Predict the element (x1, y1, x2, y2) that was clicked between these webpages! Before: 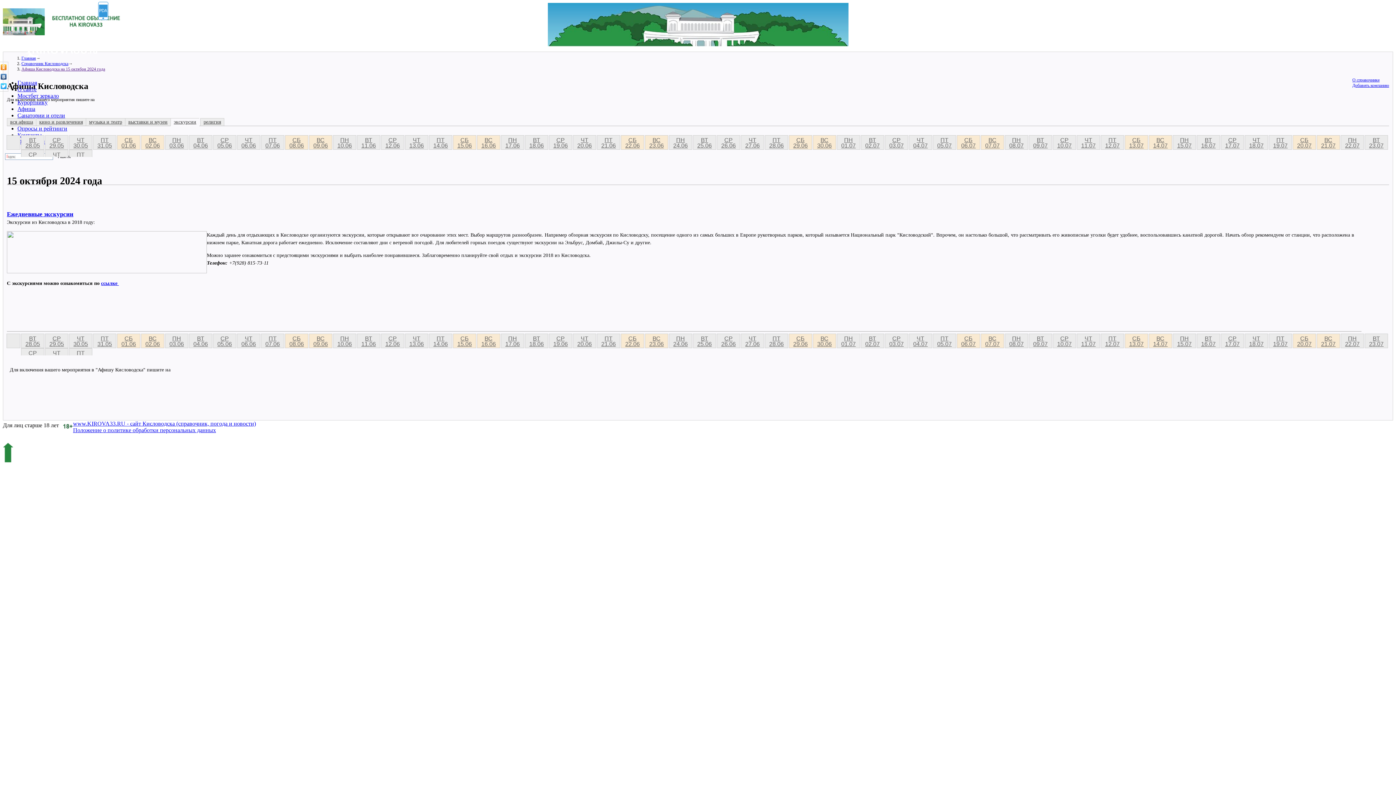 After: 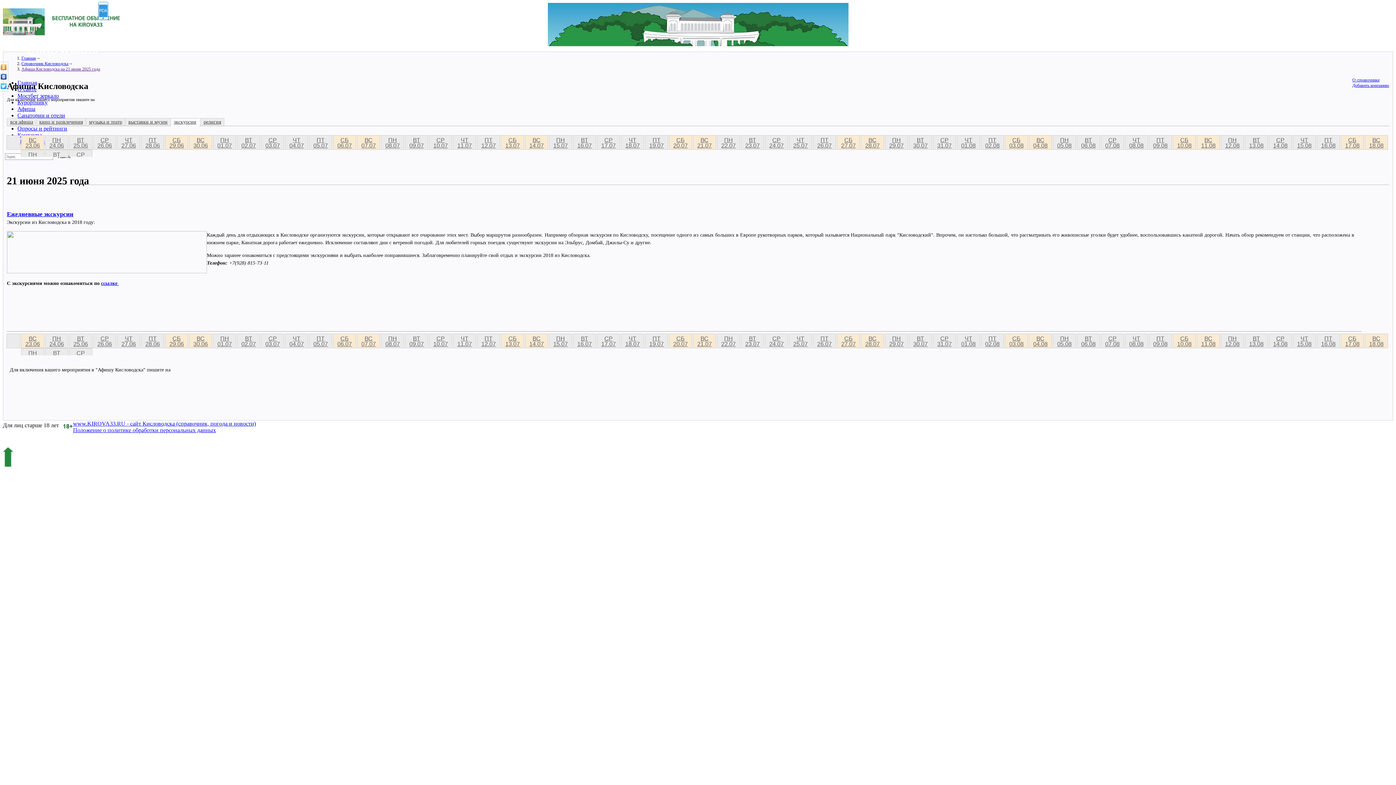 Action: bbox: (597, 135, 620, 149) label: ПТ
21.06